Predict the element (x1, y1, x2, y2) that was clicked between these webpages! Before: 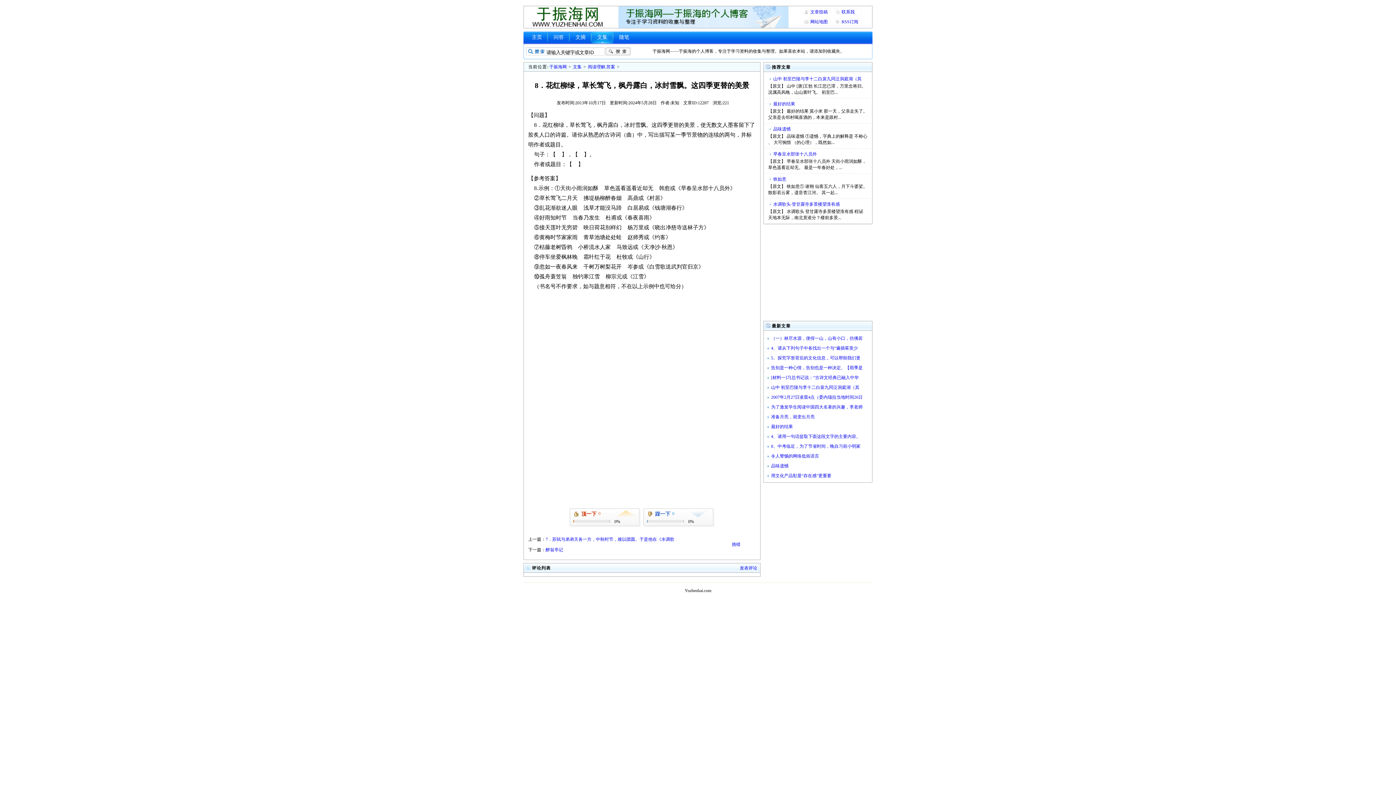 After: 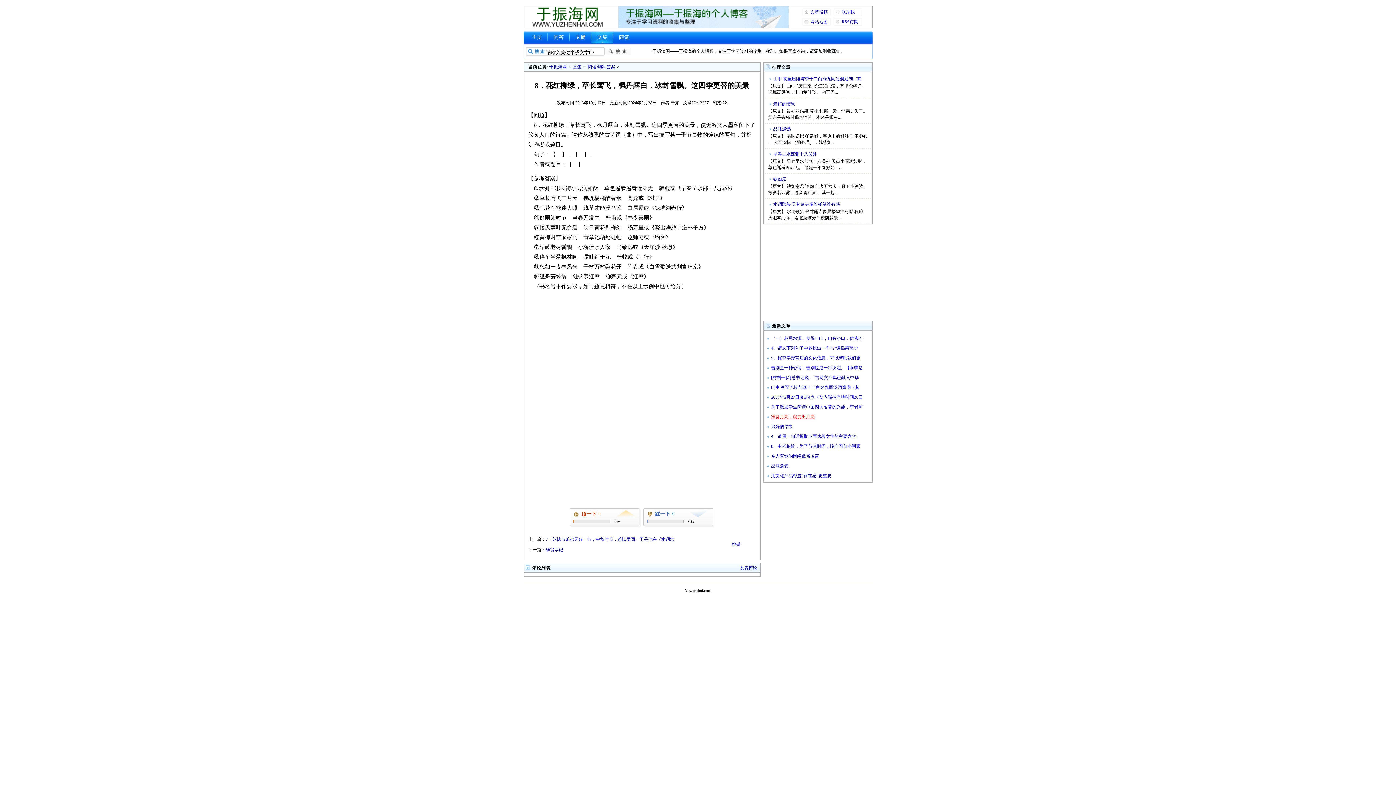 Action: bbox: (771, 414, 814, 419) label: 准备月亮，就变出月亮